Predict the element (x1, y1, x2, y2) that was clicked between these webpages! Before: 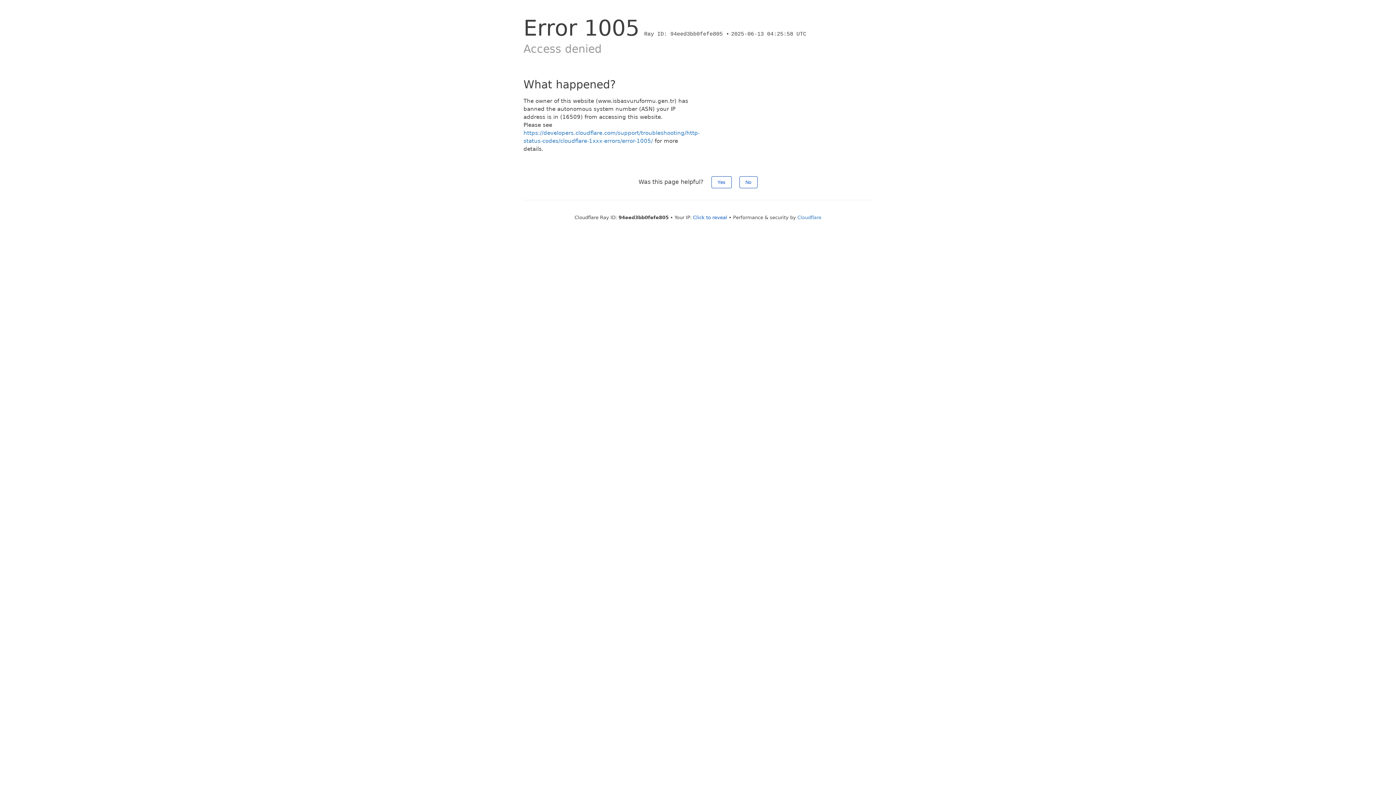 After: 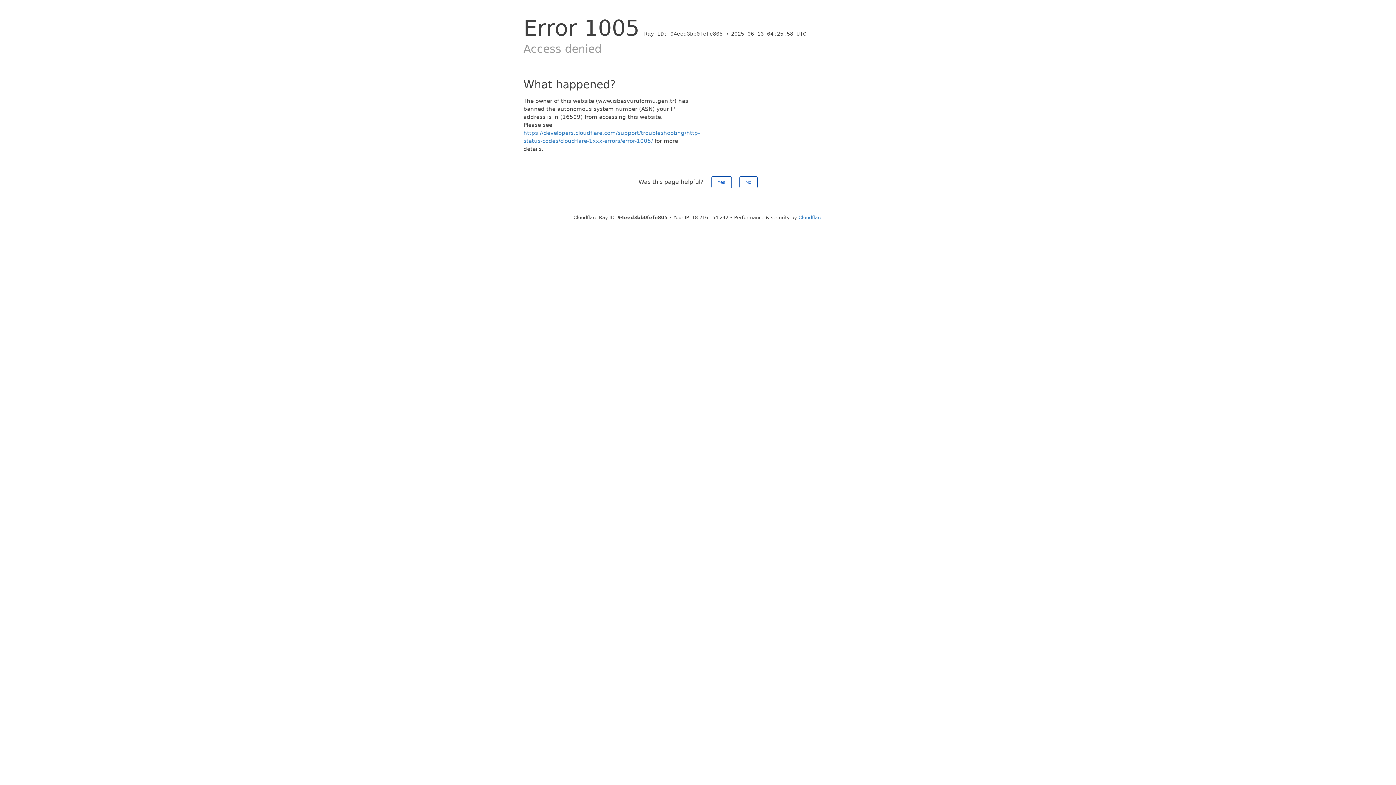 Action: bbox: (693, 214, 727, 220) label: Click to reveal